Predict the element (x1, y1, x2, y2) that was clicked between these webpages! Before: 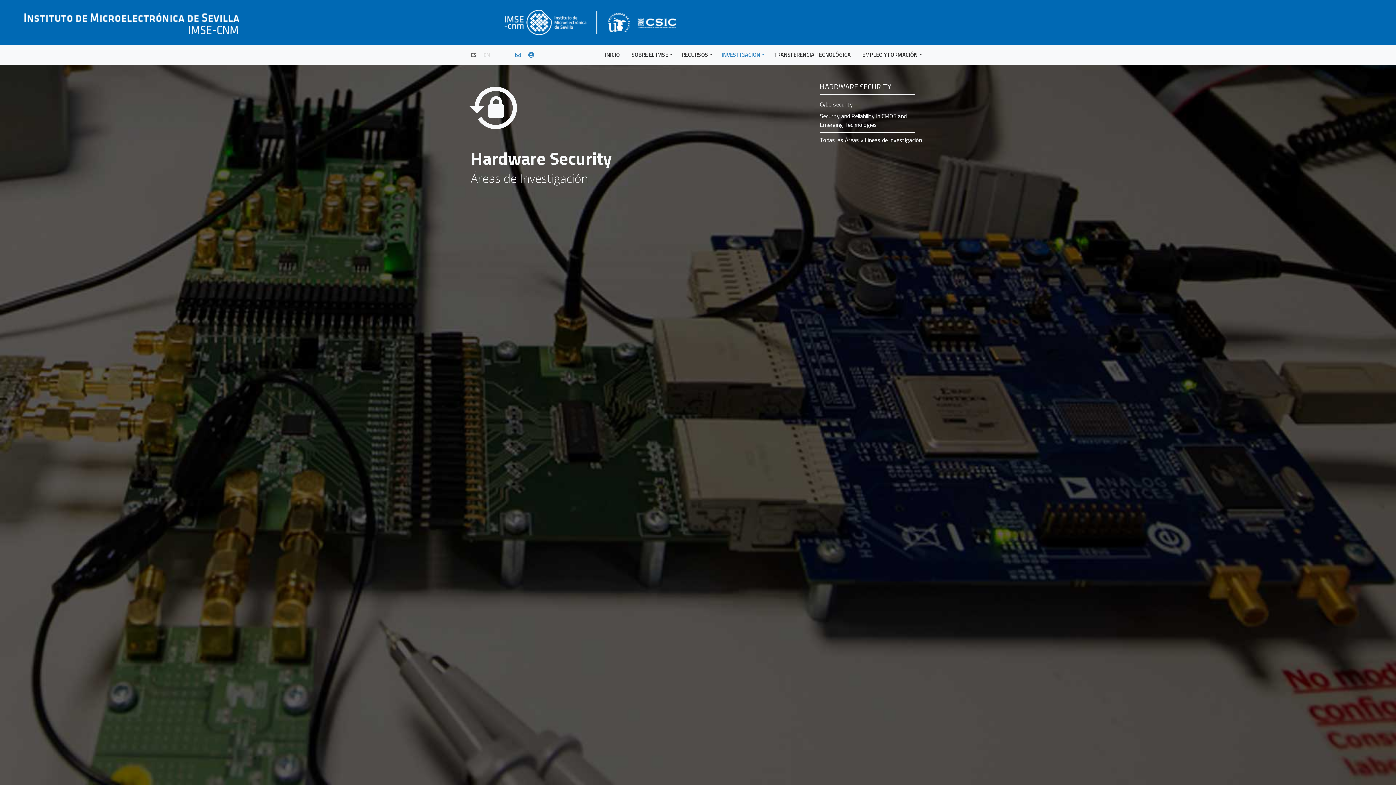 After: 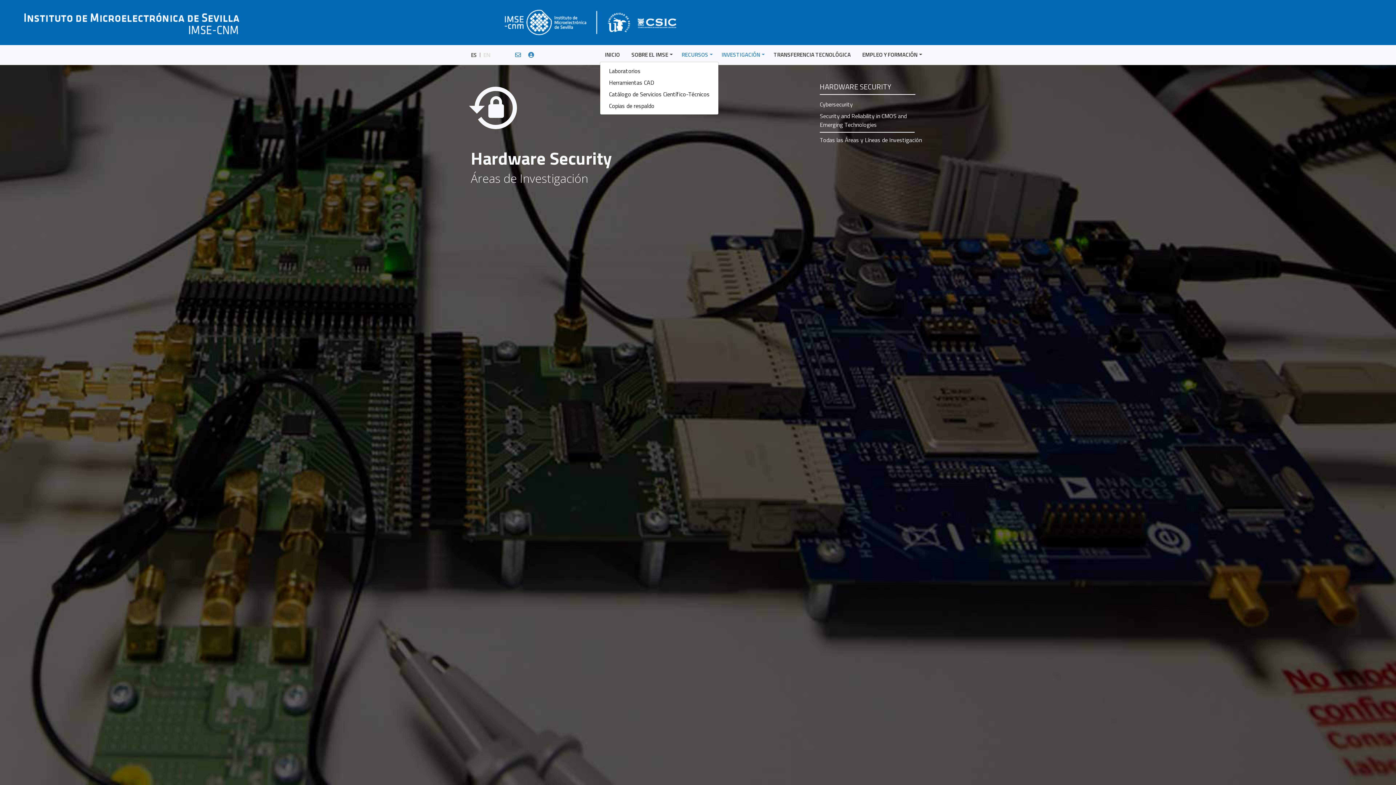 Action: label: RECURSOS bbox: (678, 48, 716, 61)